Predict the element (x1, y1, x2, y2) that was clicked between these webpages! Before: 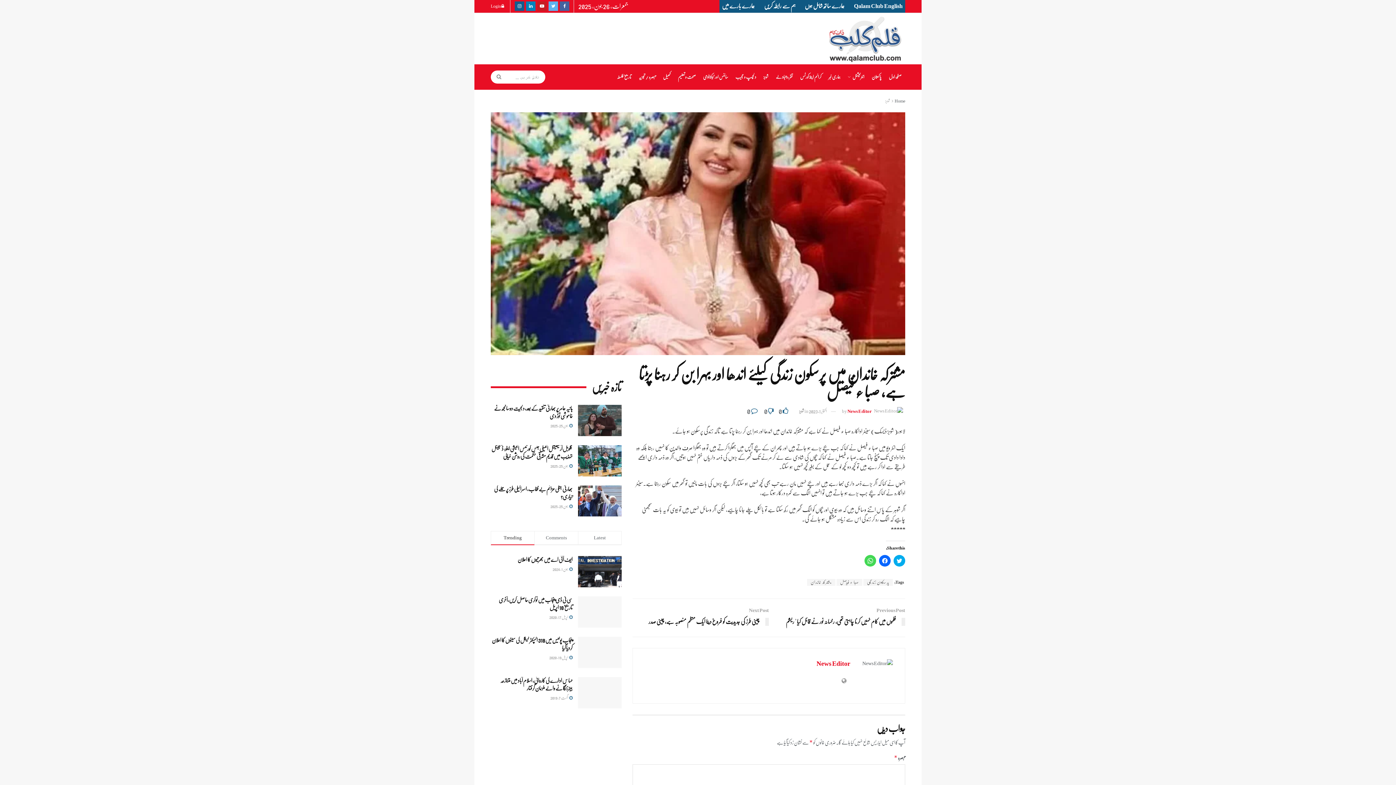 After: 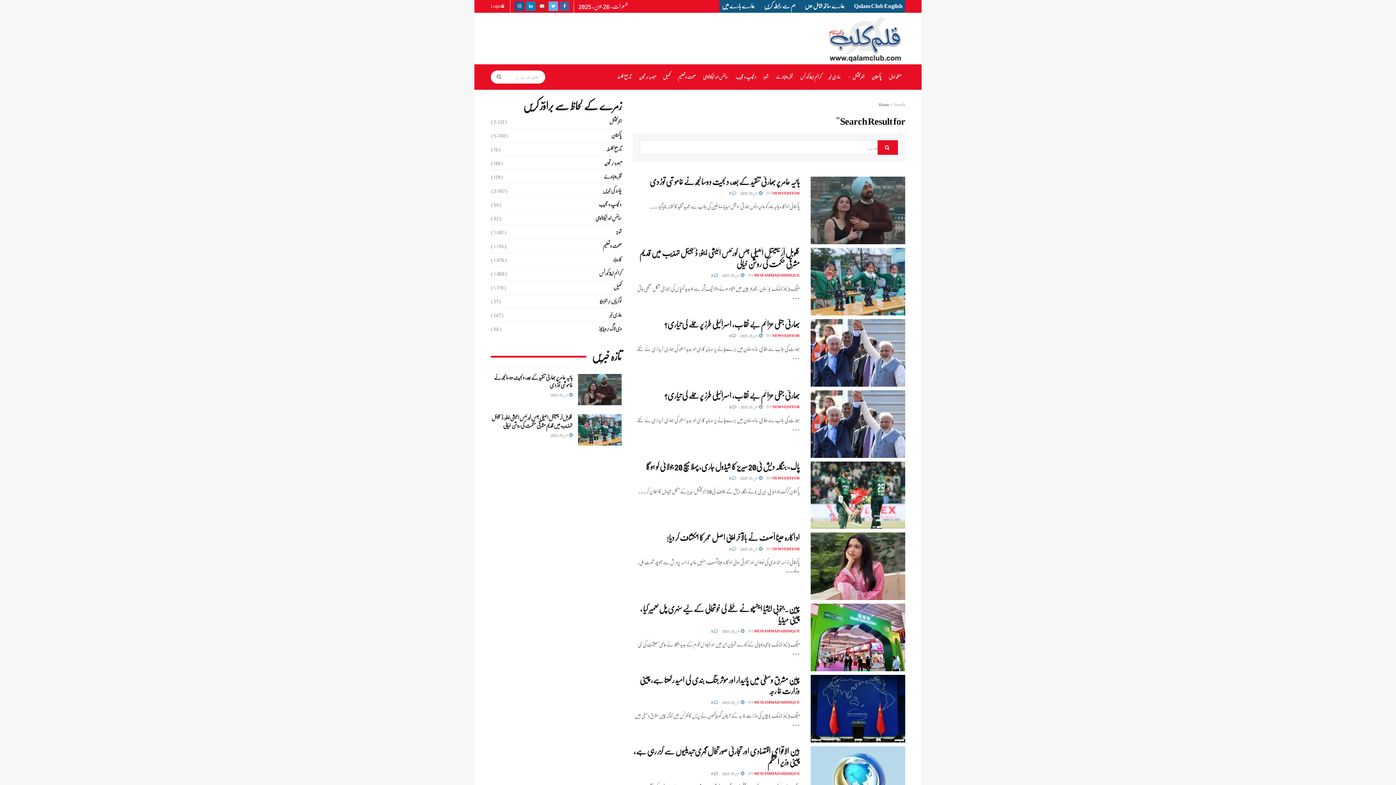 Action: bbox: (490, 70, 502, 83)